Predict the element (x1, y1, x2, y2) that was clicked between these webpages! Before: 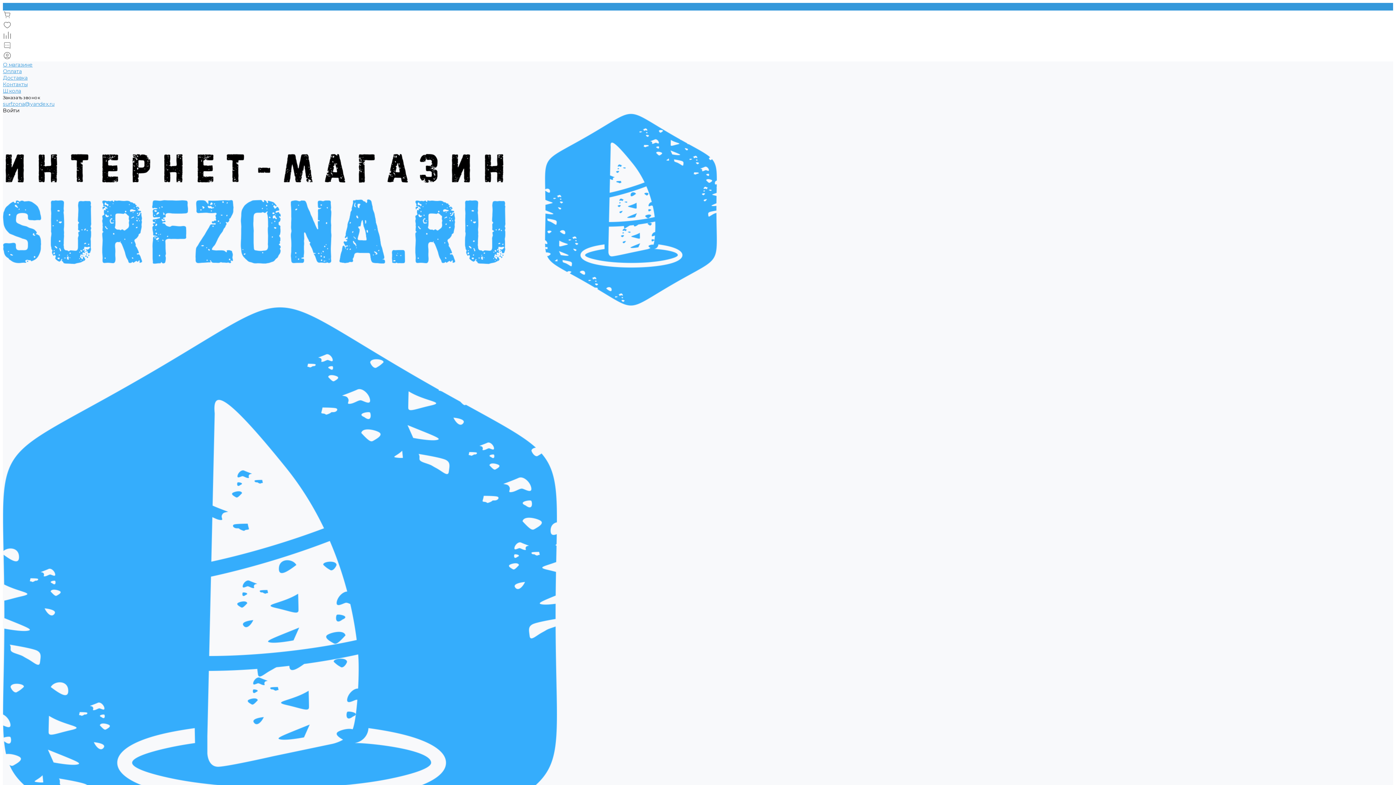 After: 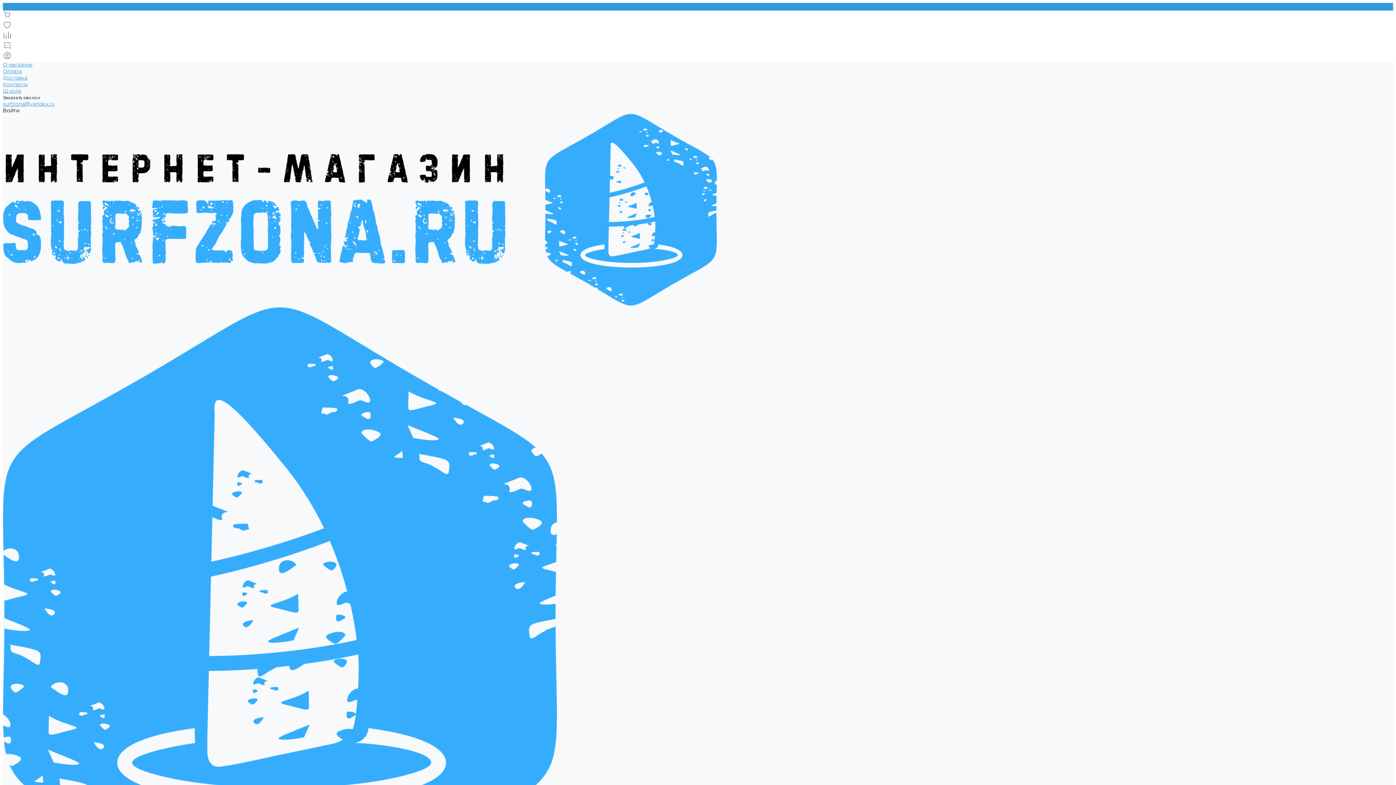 Action: bbox: (2, 300, 718, 927) label:  